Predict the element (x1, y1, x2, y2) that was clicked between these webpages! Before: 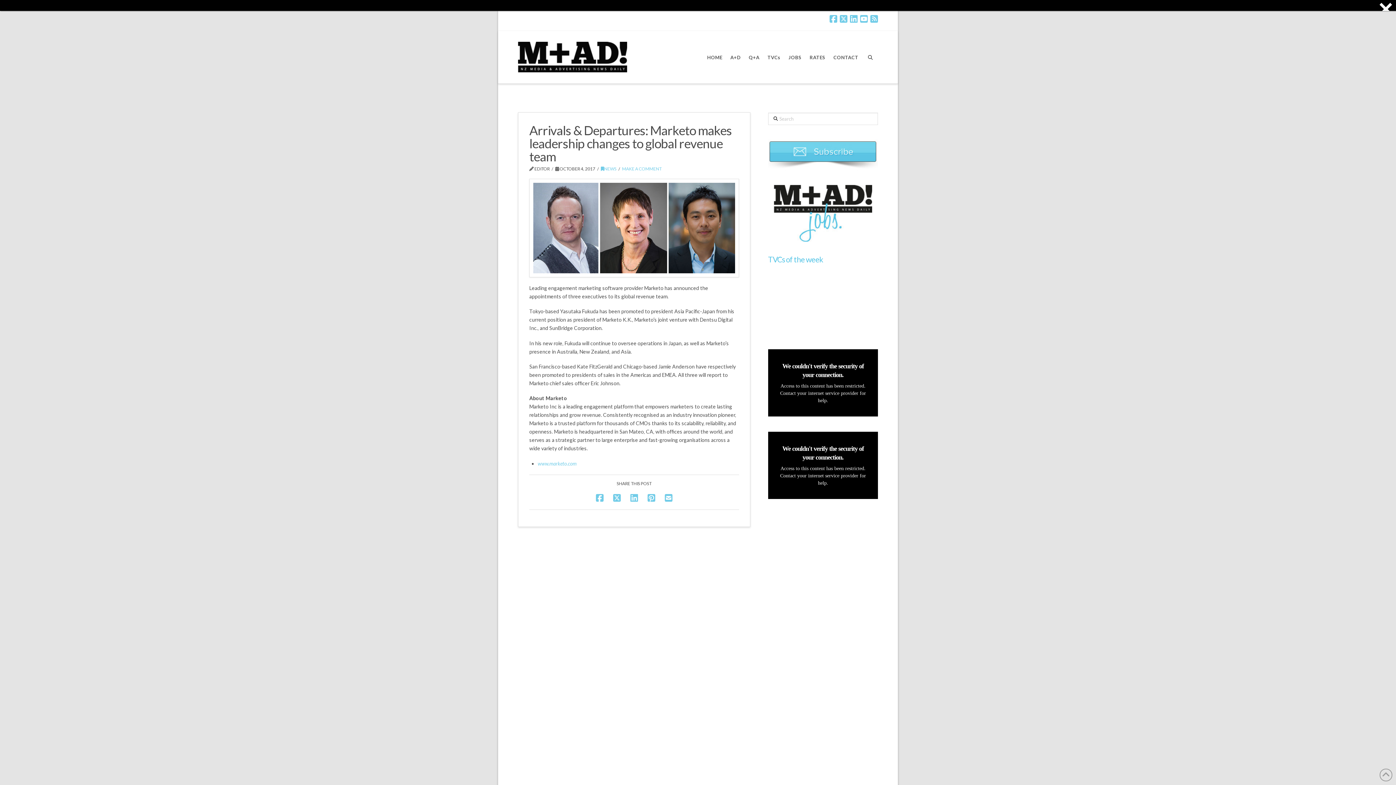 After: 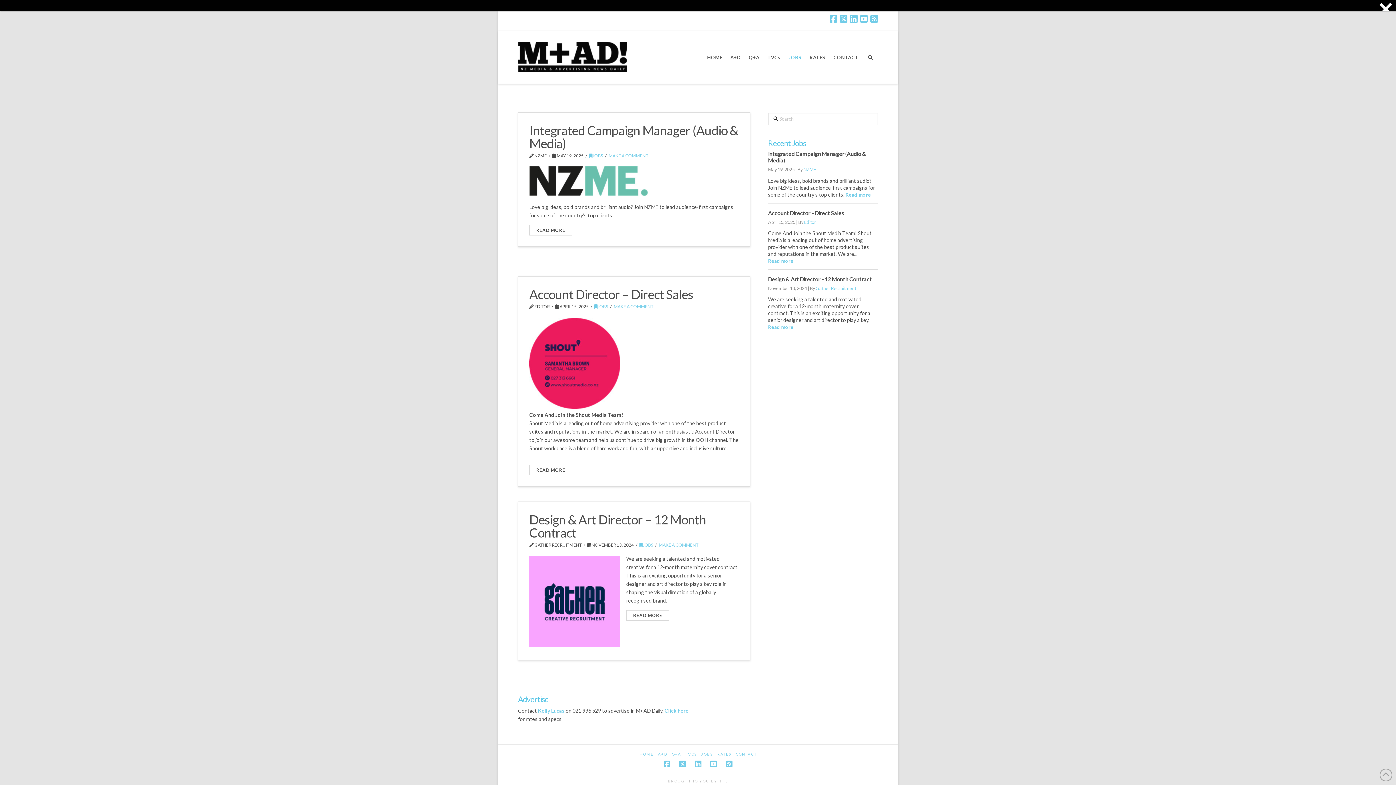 Action: bbox: (774, 209, 872, 215)